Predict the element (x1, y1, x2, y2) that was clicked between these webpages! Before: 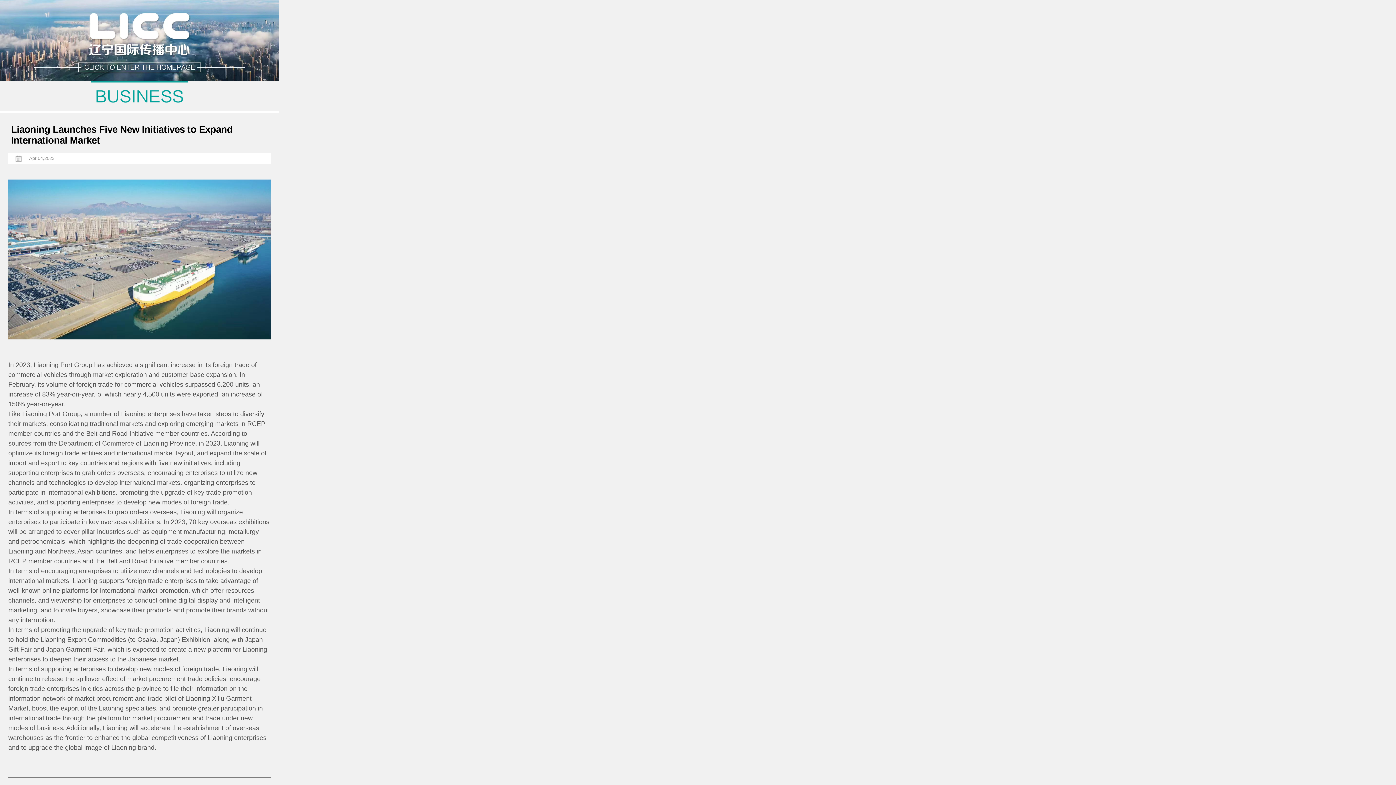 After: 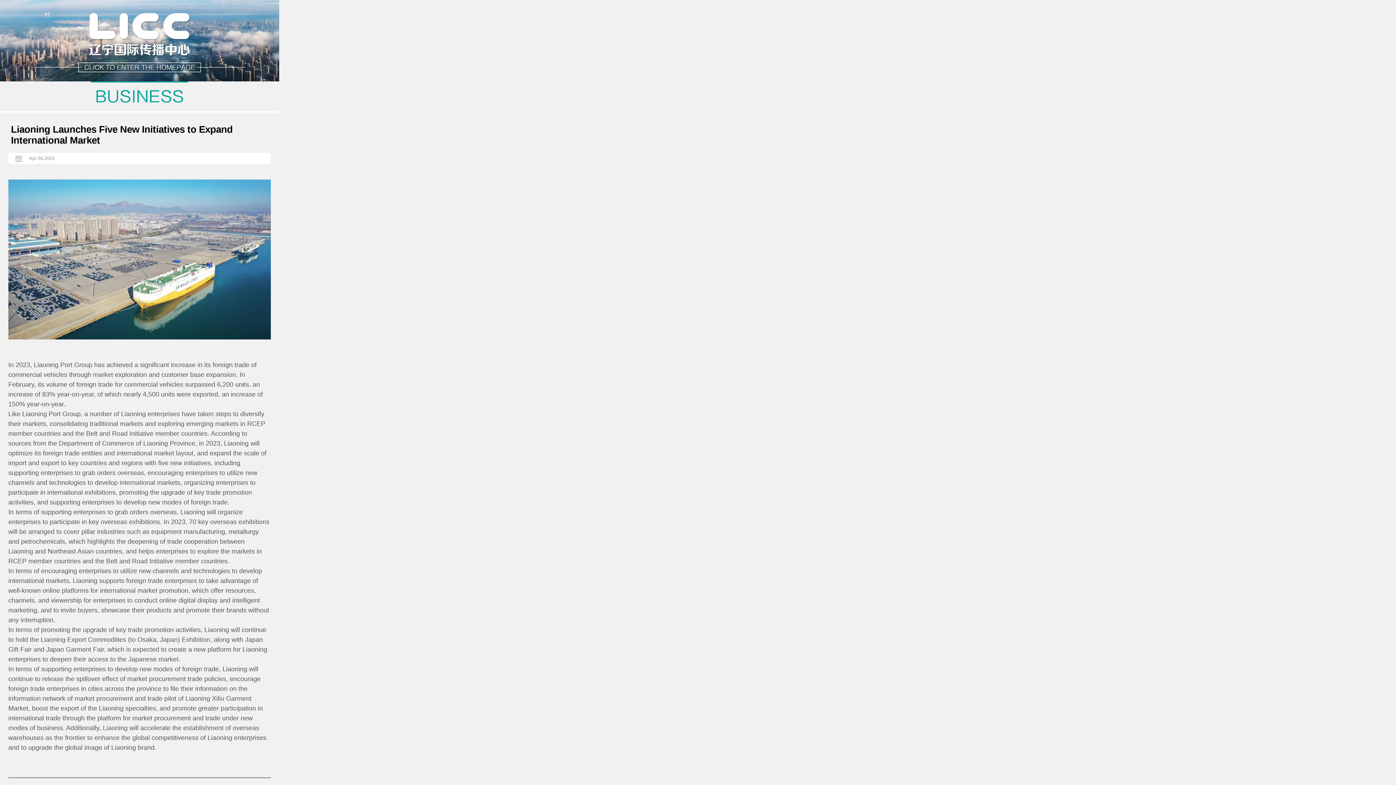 Action: bbox: (0, 0, 279, 5)